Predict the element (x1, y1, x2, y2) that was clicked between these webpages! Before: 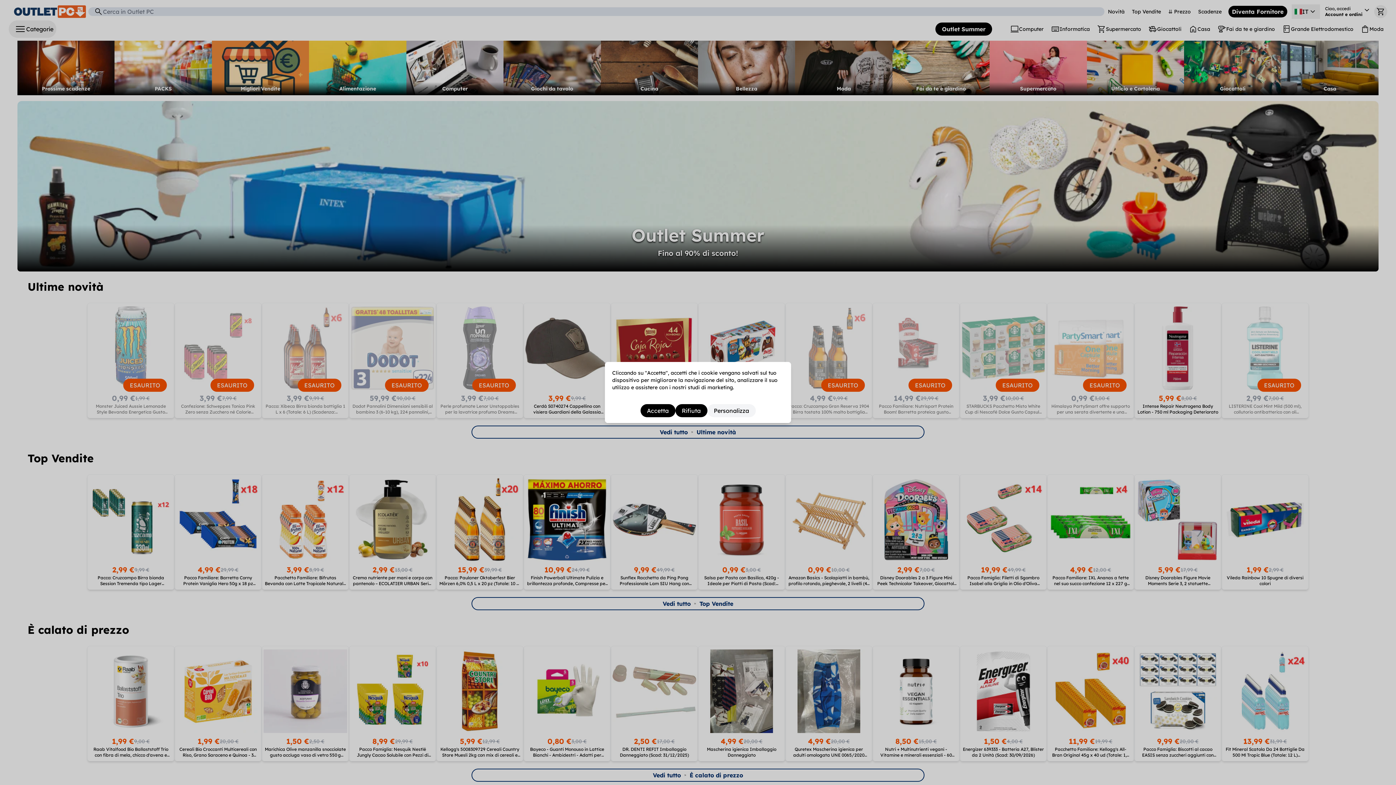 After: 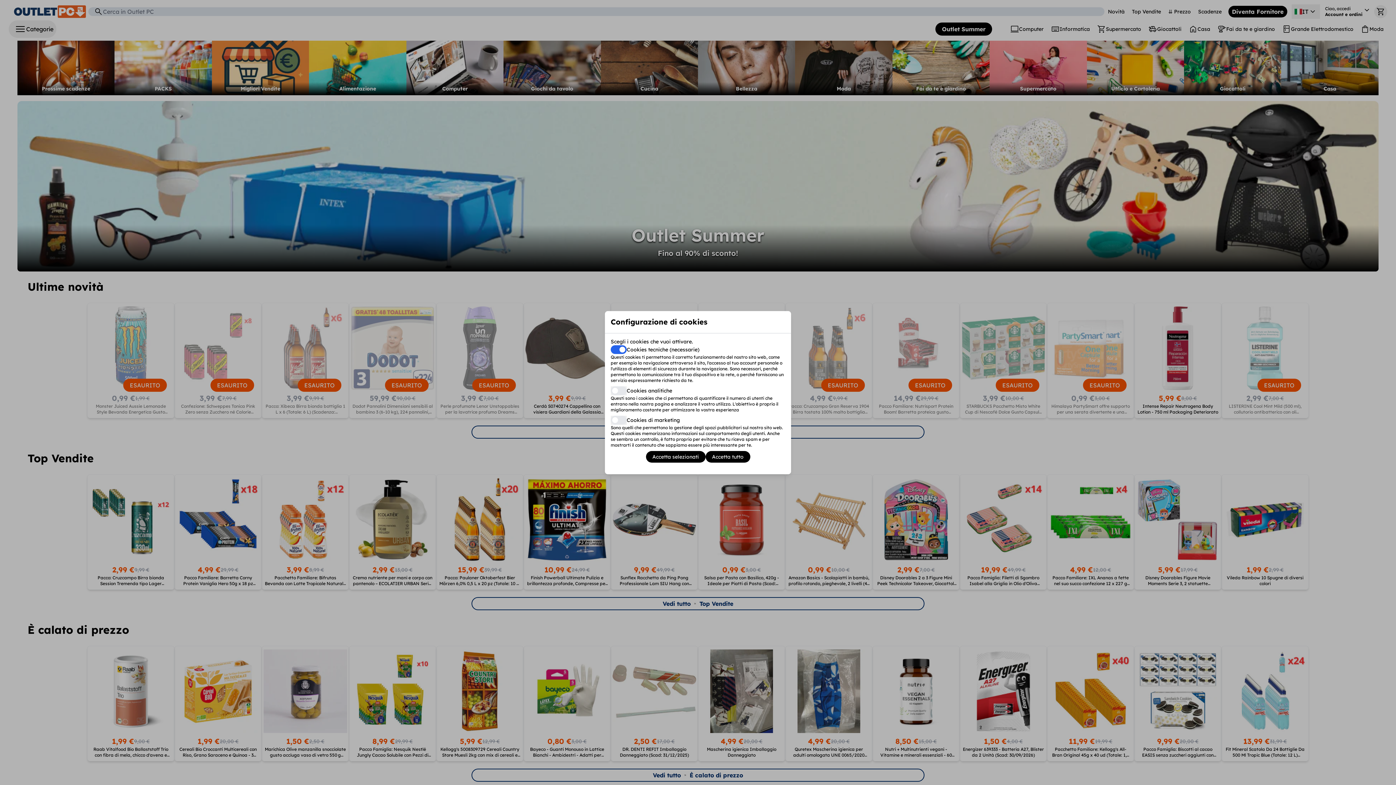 Action: bbox: (707, 404, 755, 417) label: Personalizza